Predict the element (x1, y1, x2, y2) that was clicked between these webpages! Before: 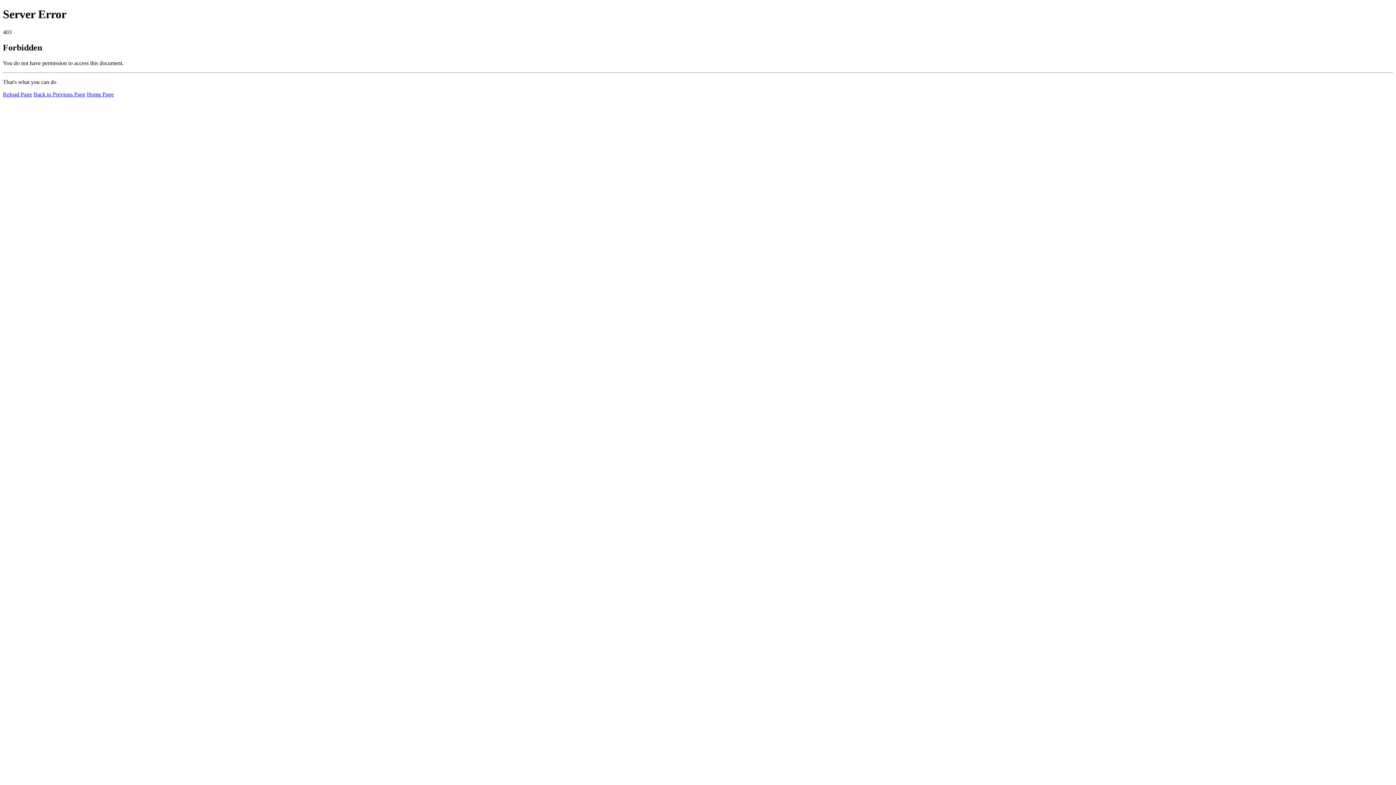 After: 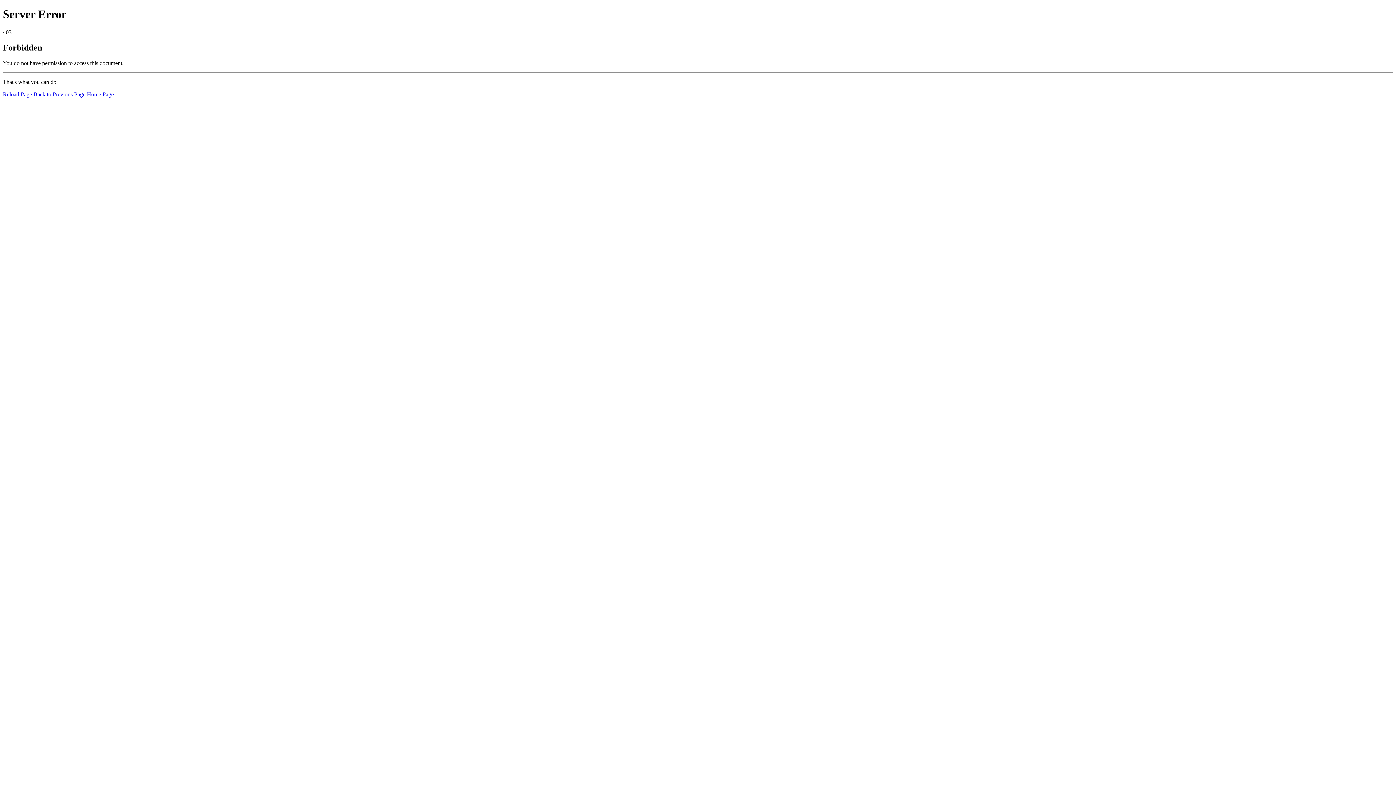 Action: bbox: (86, 91, 113, 97) label: Home Page